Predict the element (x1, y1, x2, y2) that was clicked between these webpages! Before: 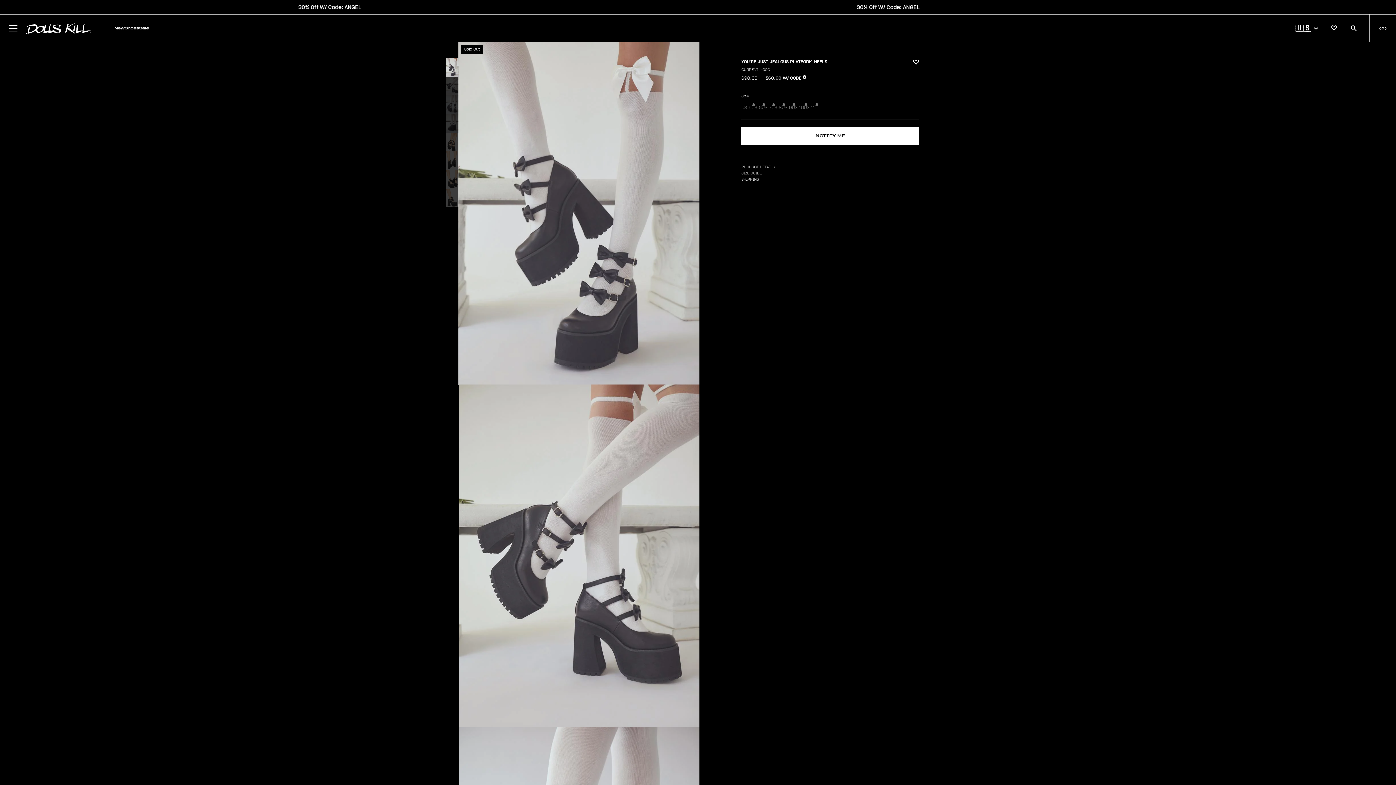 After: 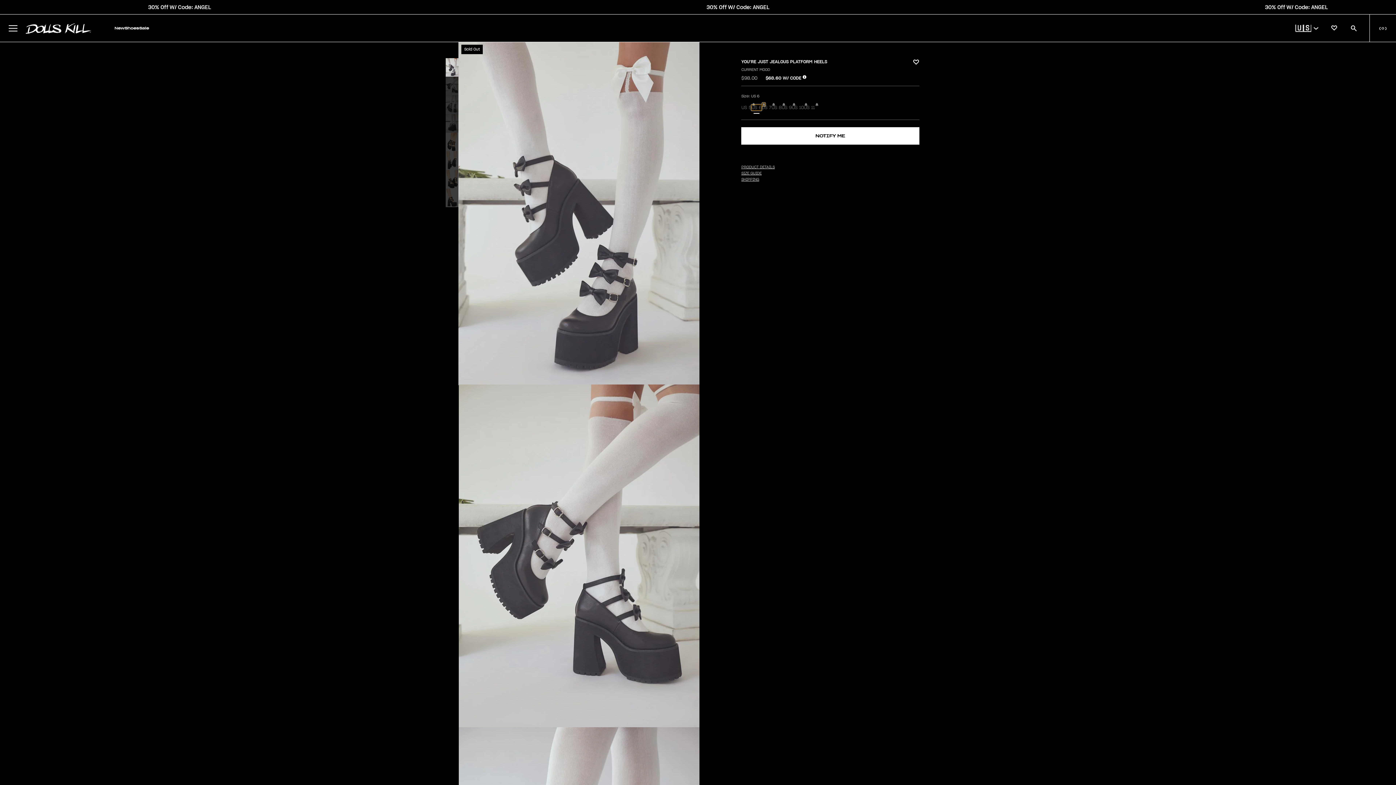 Action: label: US 6 bbox: (751, 104, 761, 110)